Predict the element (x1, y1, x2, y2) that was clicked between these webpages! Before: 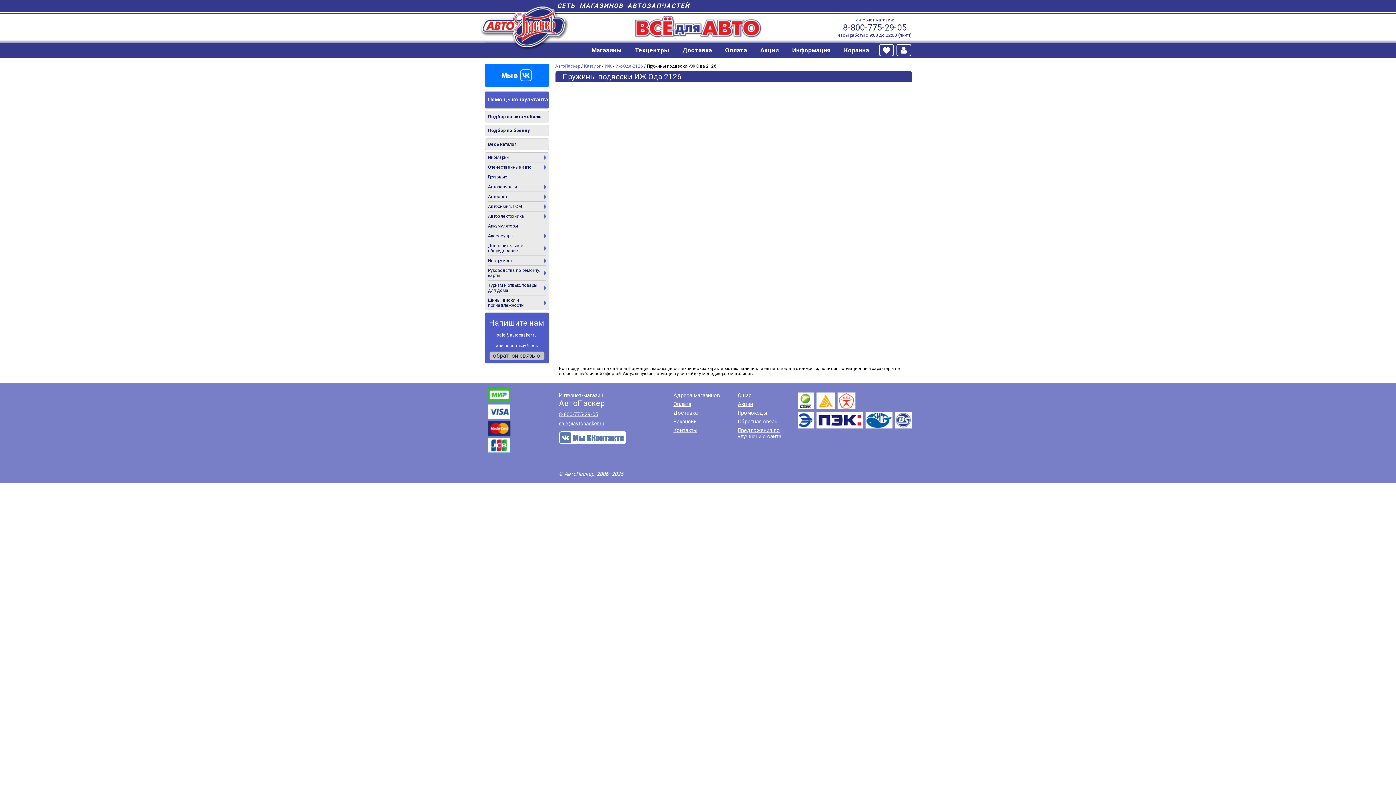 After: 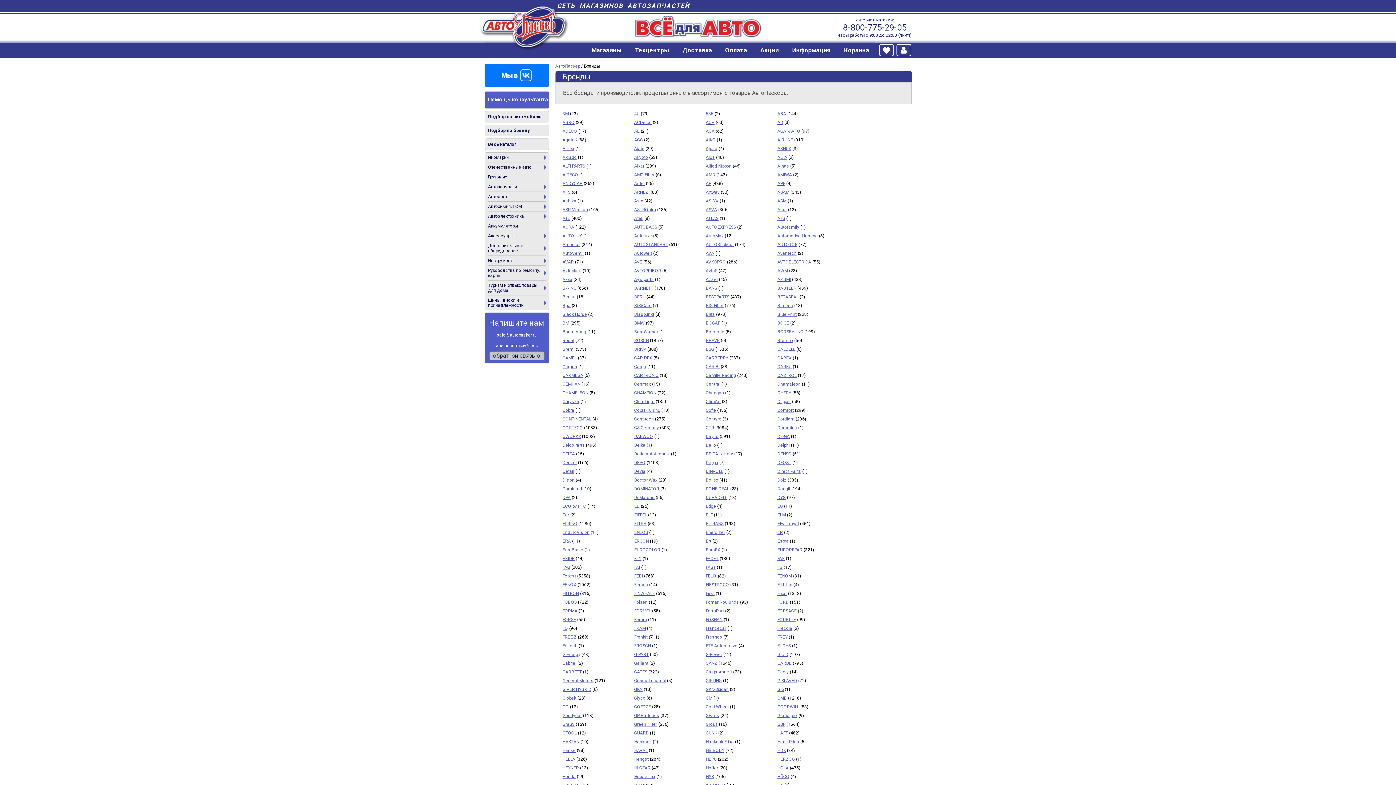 Action: bbox: (488, 125, 546, 136) label: Подбор по бренду